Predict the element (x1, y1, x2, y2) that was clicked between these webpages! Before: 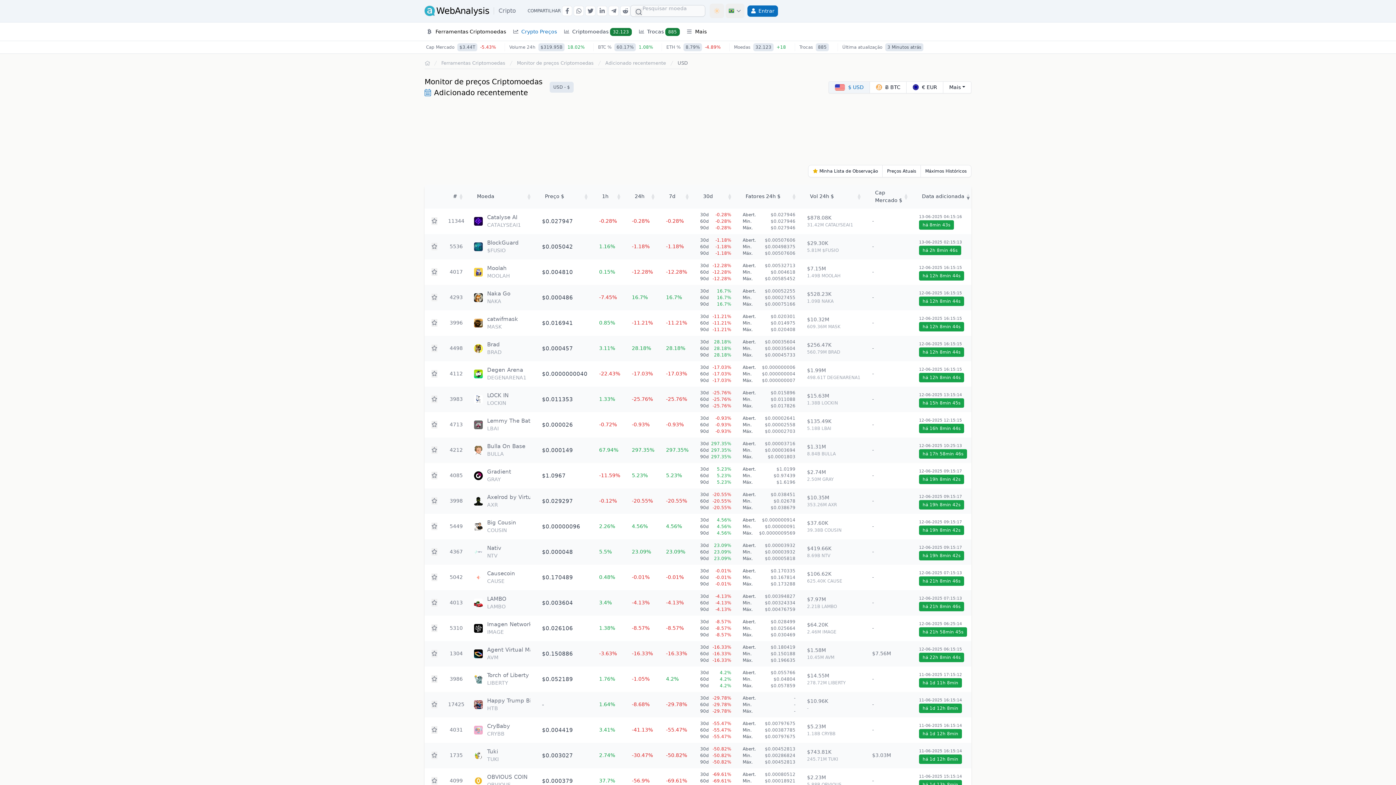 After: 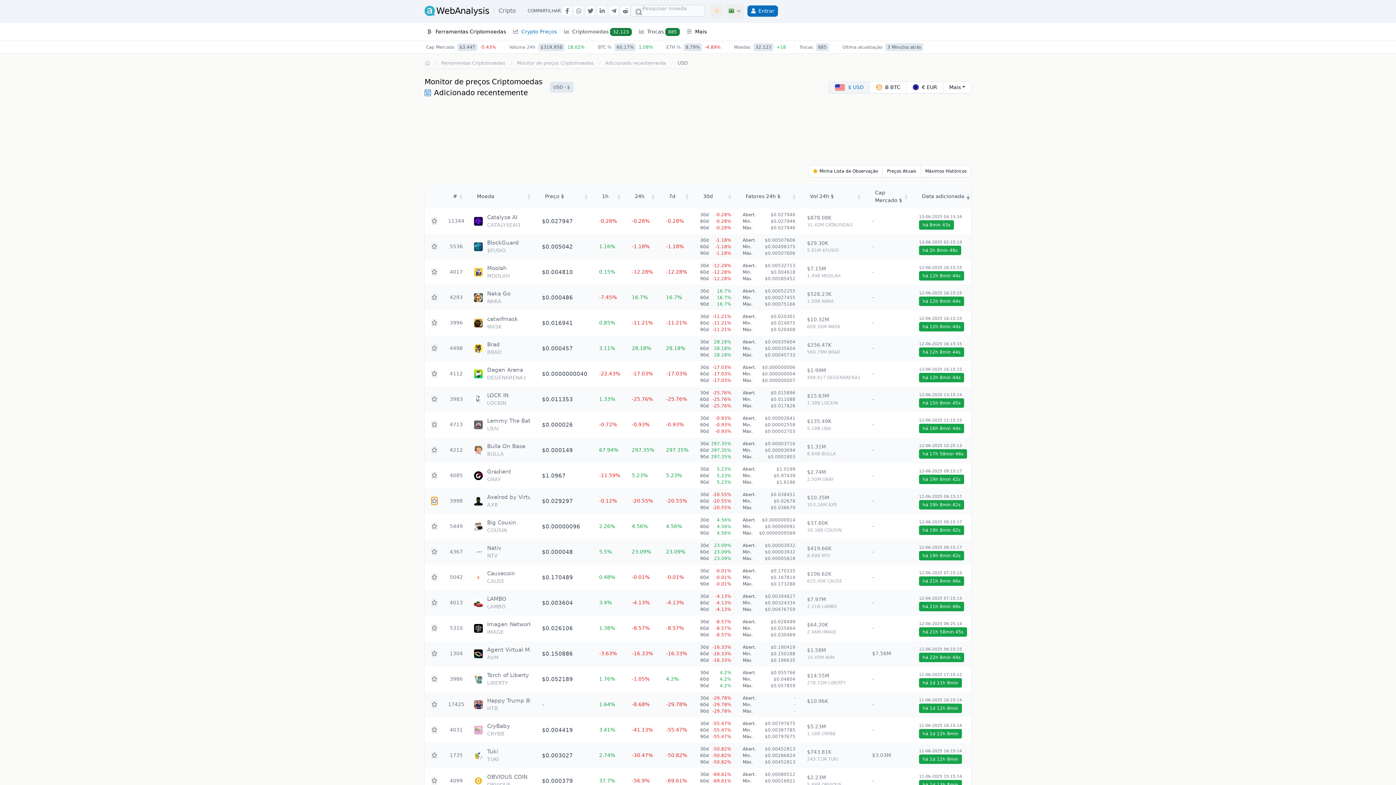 Action: bbox: (431, 497, 437, 505)